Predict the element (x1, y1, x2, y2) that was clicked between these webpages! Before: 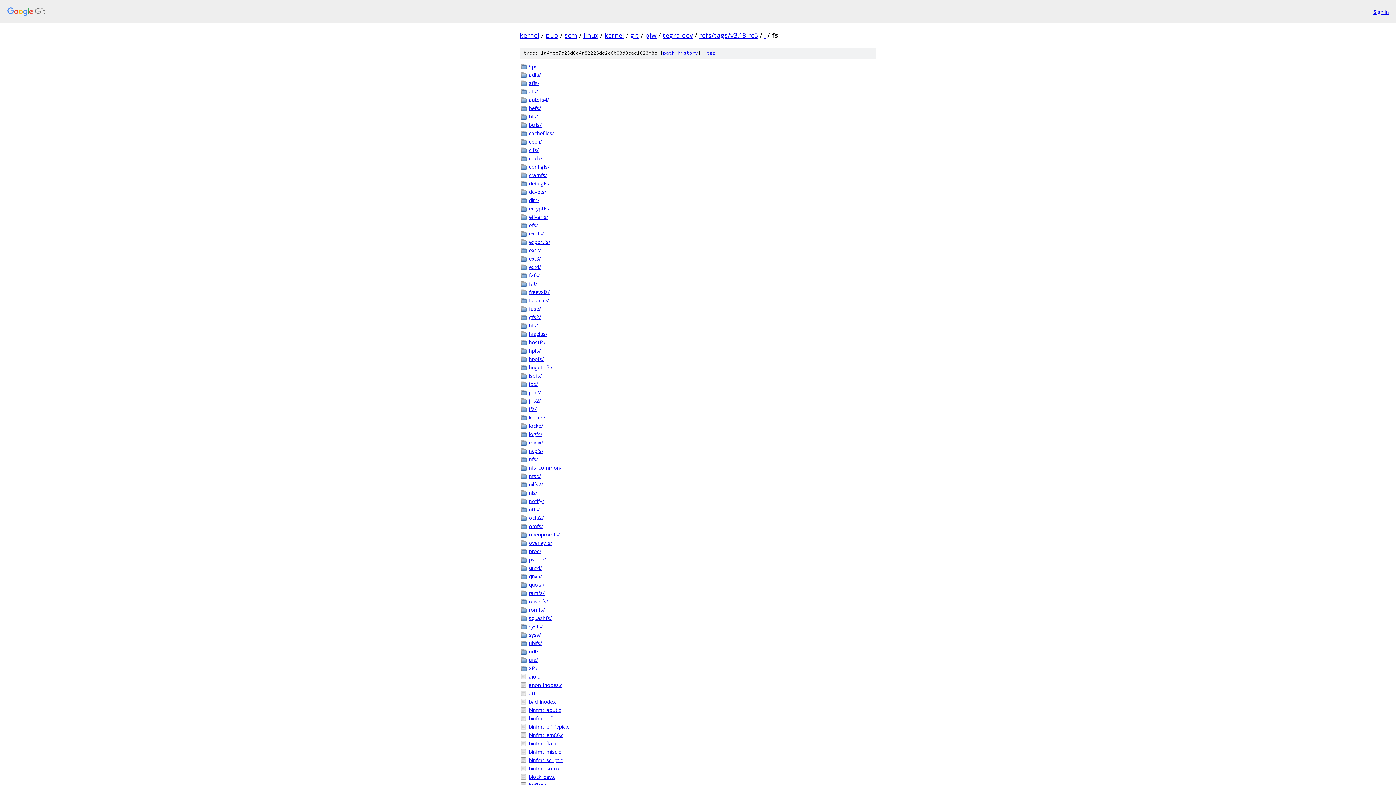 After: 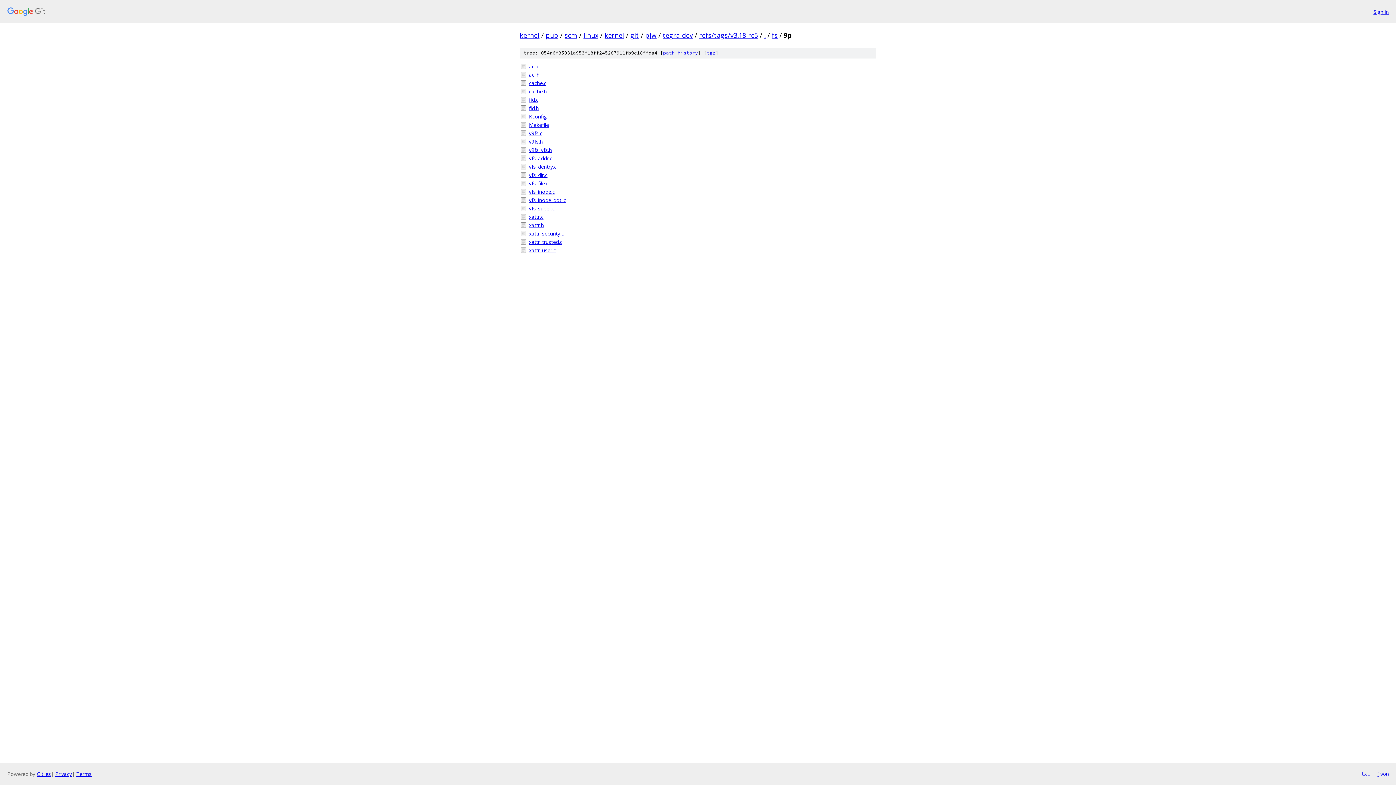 Action: bbox: (529, 62, 876, 70) label: 9p/